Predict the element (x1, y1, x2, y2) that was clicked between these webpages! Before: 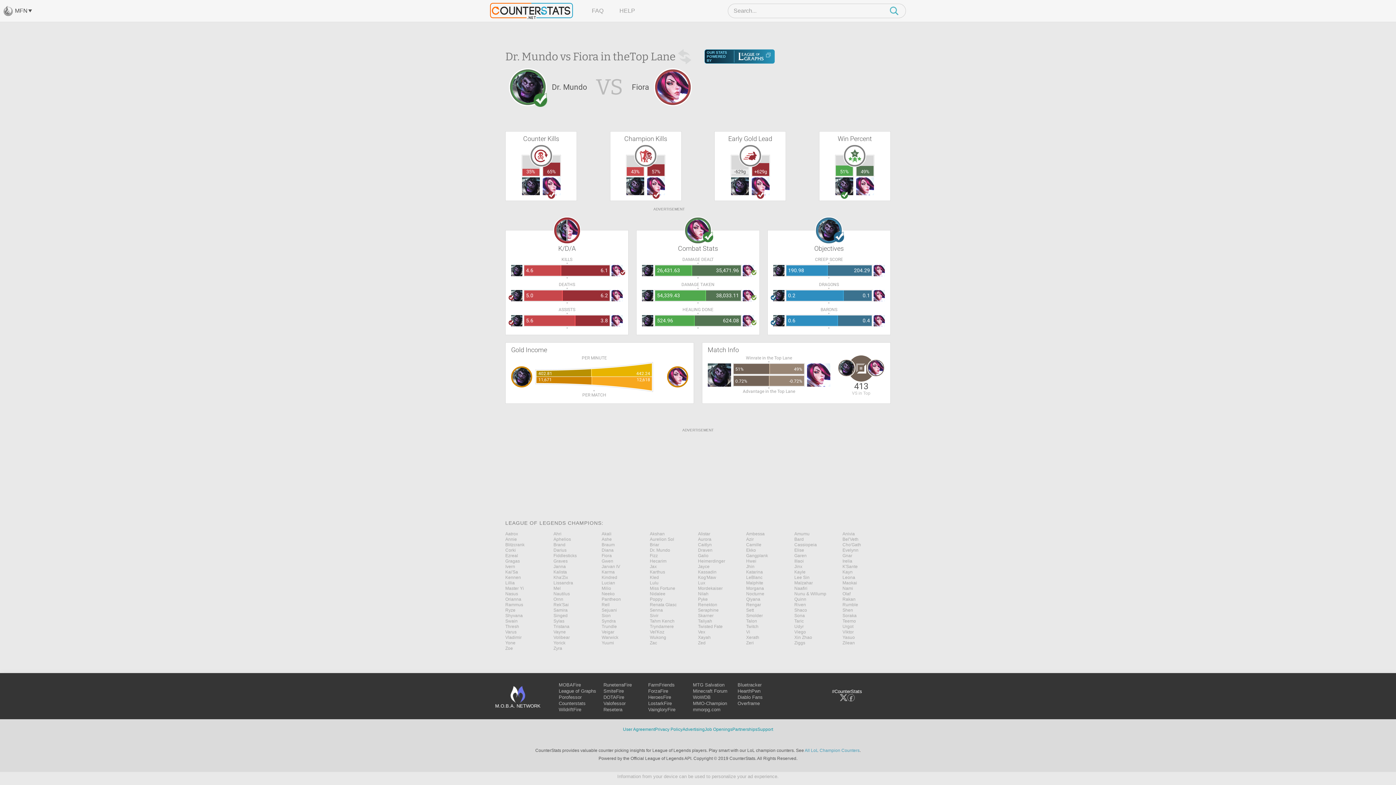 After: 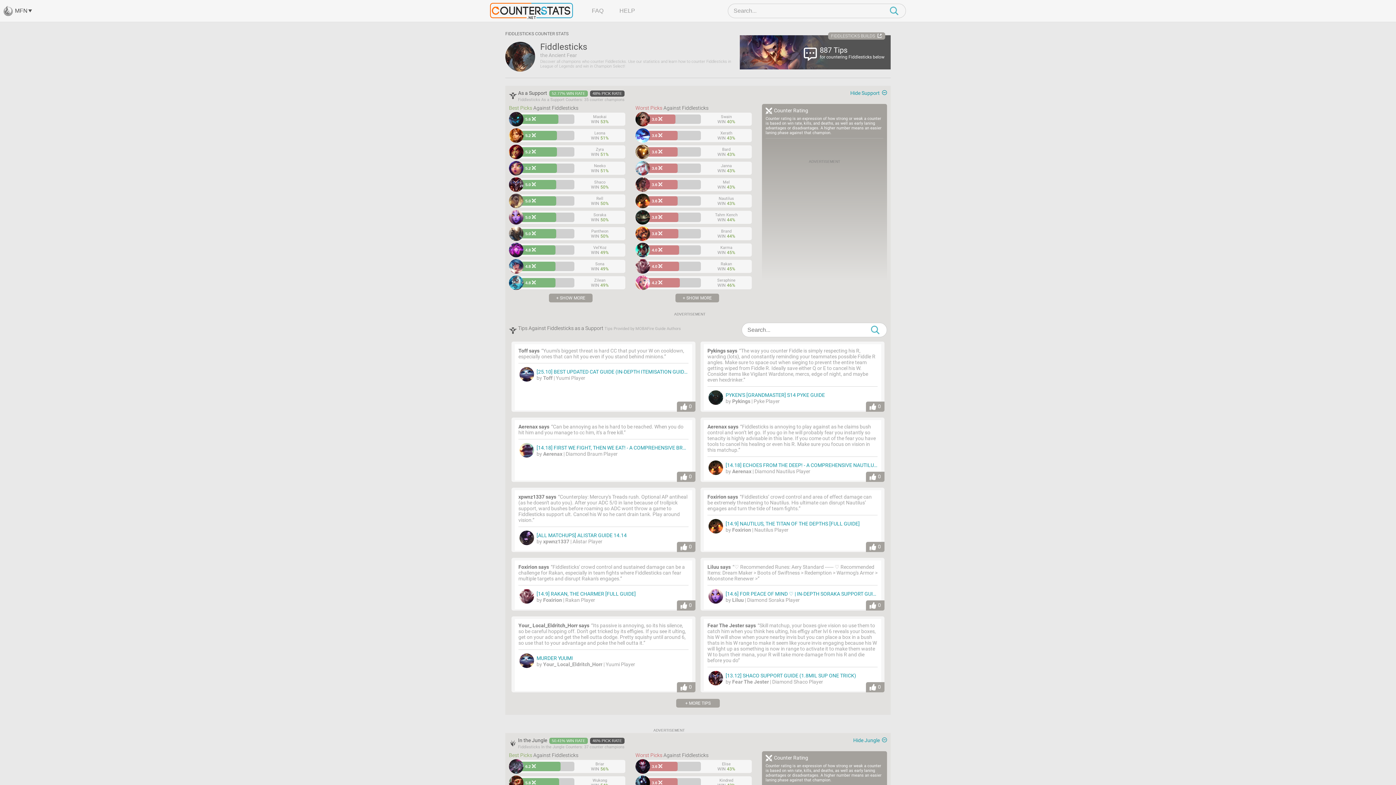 Action: label: Fiddlesticks bbox: (553, 648, 601, 653)